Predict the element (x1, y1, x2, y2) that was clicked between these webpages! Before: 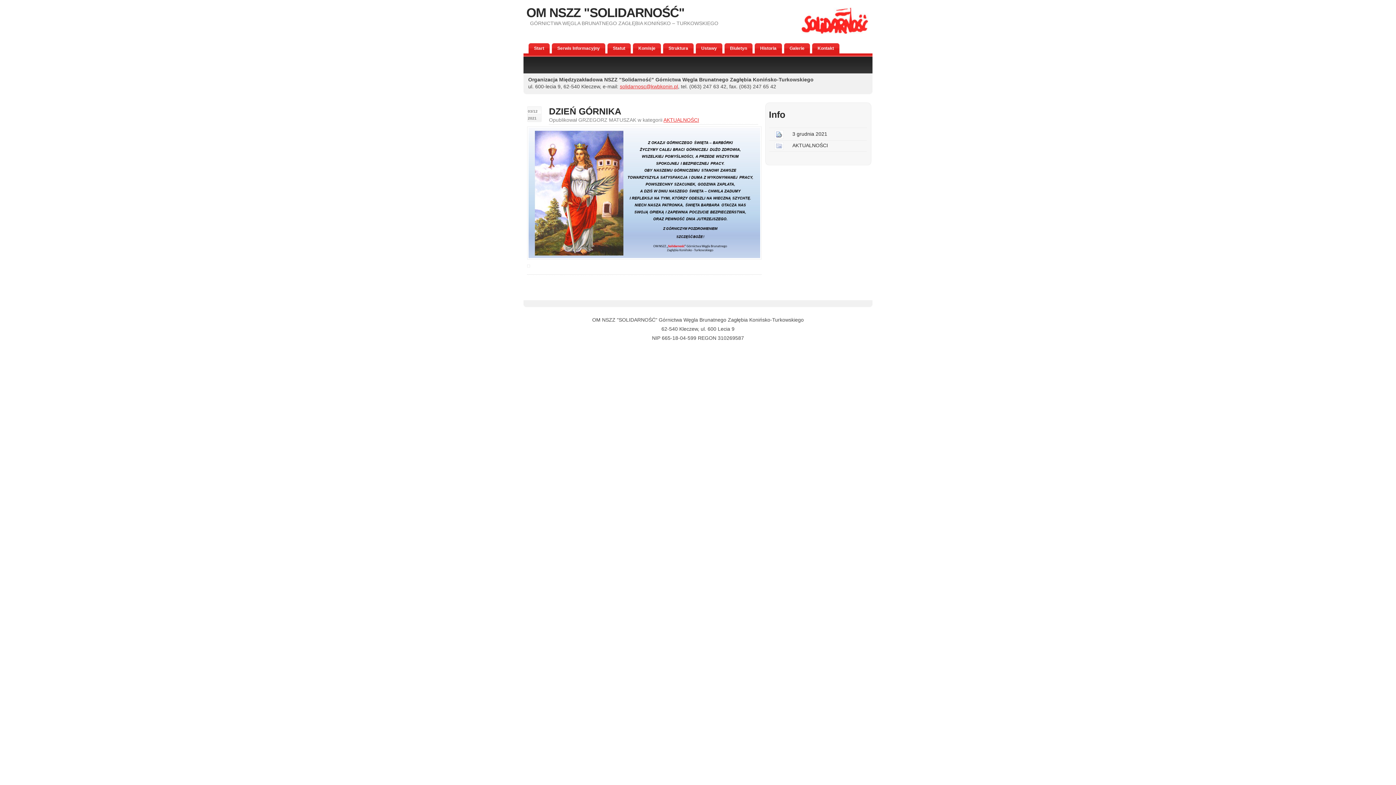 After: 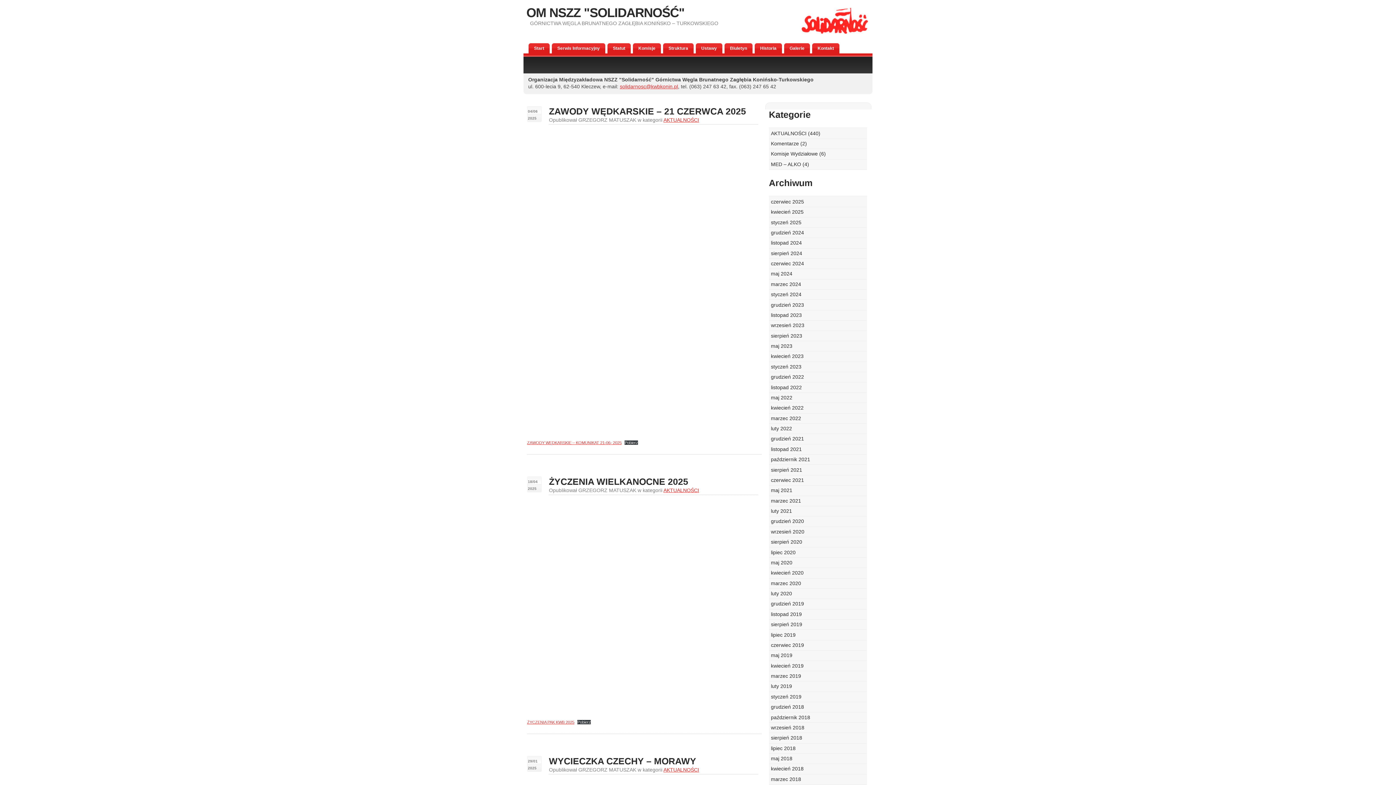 Action: label: AKTUALNOŚCI bbox: (792, 142, 828, 148)